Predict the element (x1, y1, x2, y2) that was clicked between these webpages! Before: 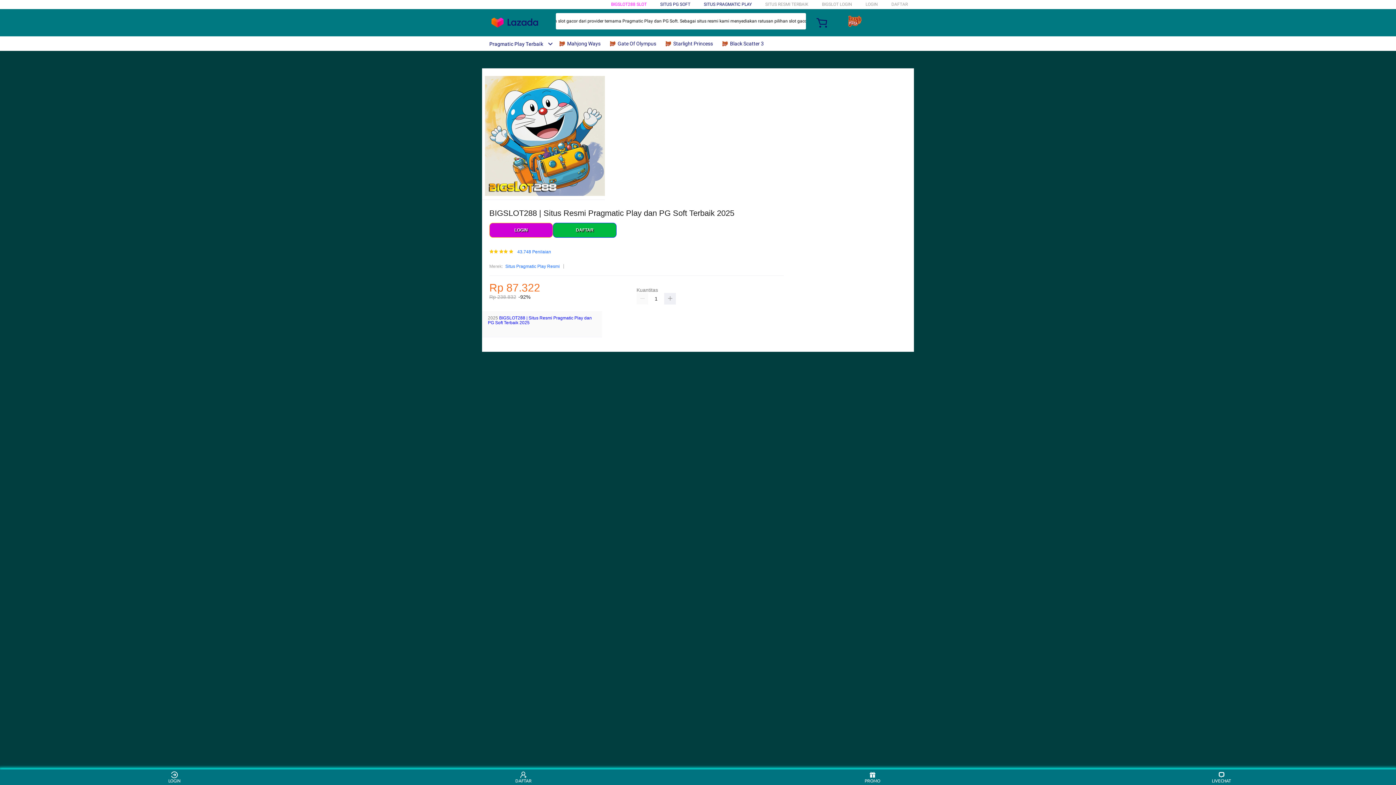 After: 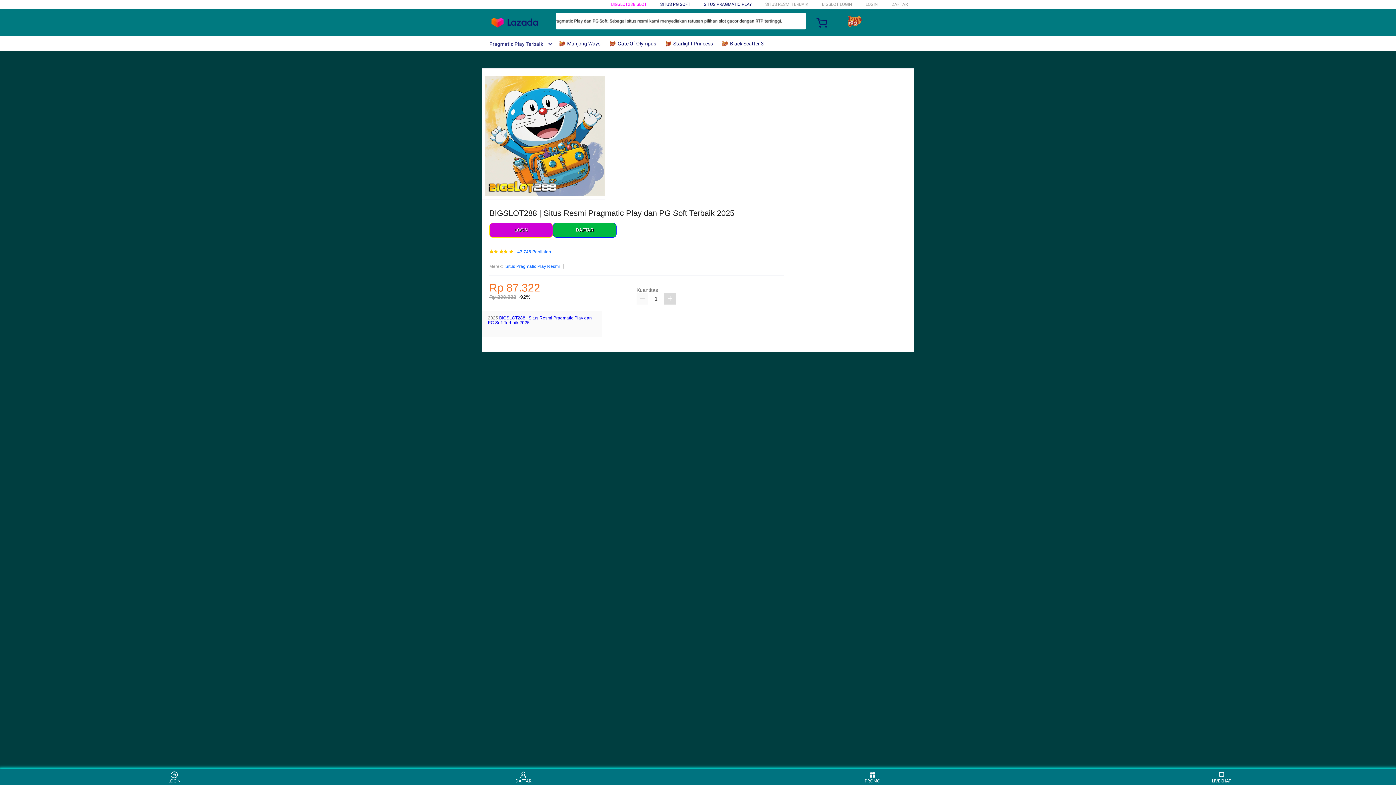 Action: bbox: (664, 293, 676, 304)